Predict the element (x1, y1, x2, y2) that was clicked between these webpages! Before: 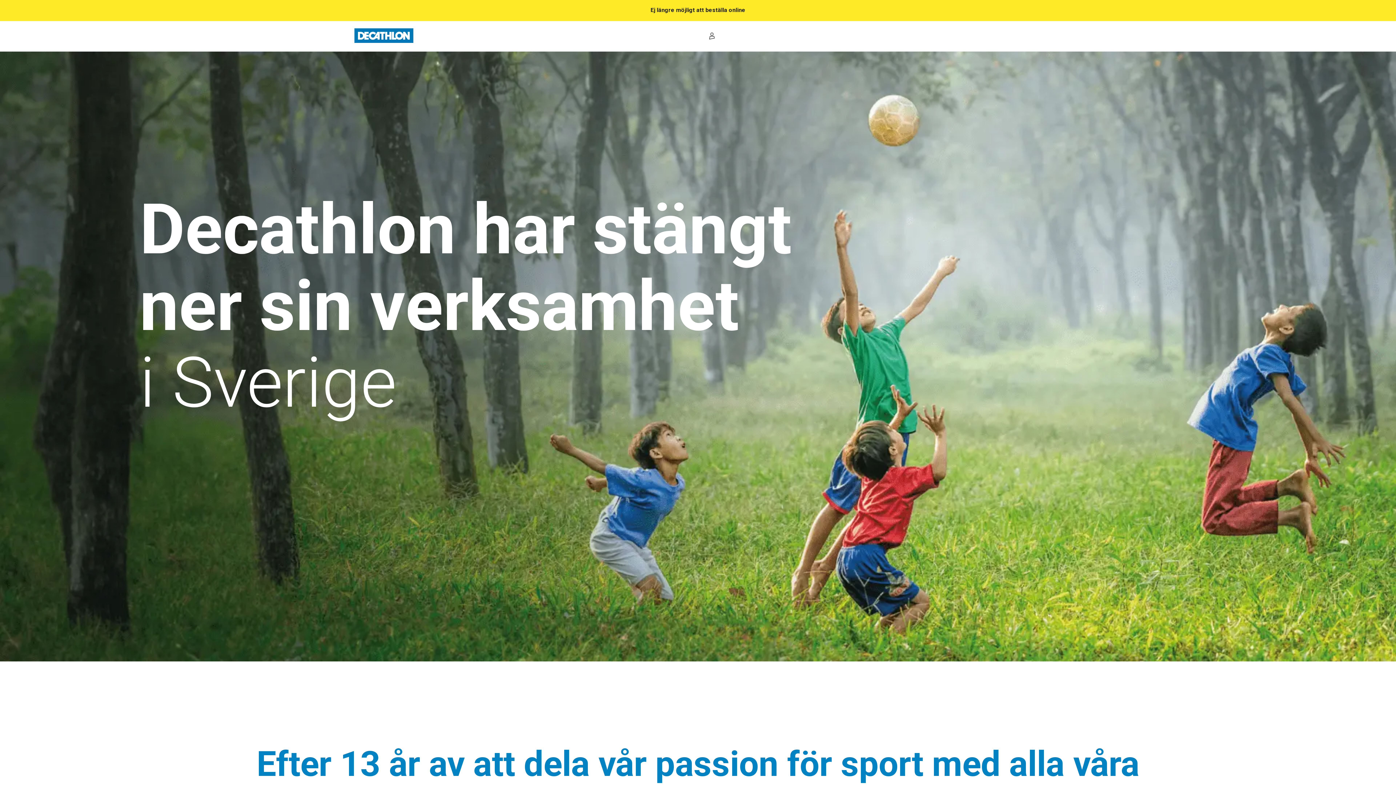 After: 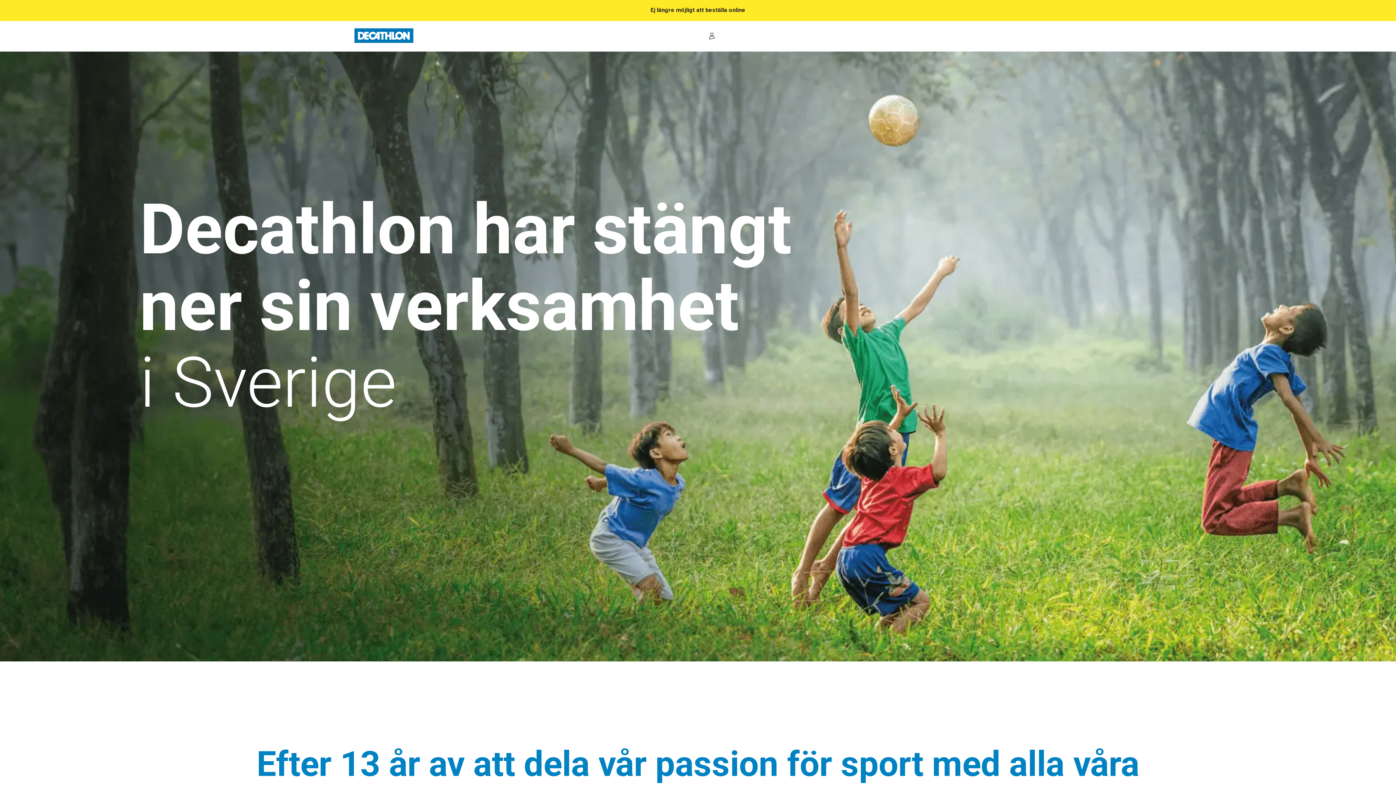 Action: bbox: (354, 28, 413, 42)